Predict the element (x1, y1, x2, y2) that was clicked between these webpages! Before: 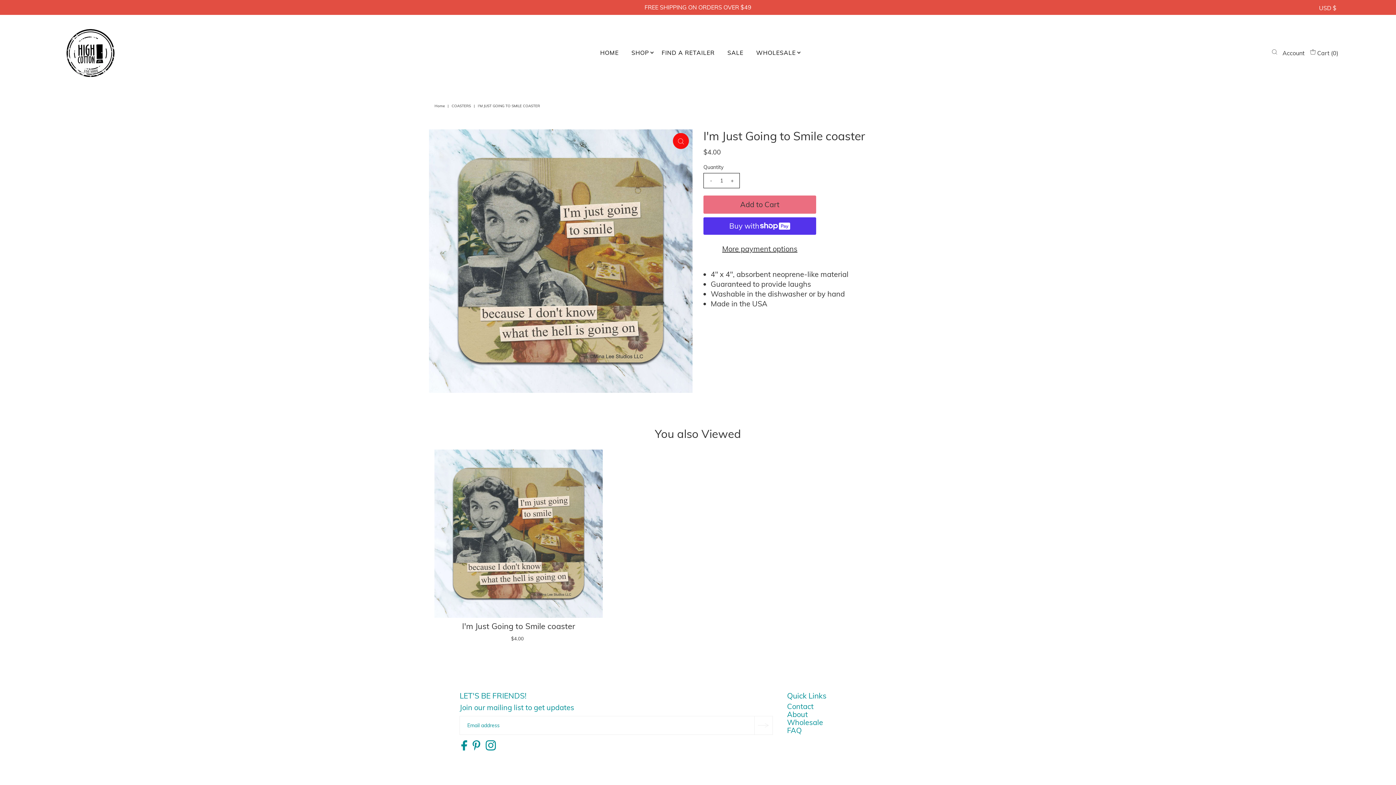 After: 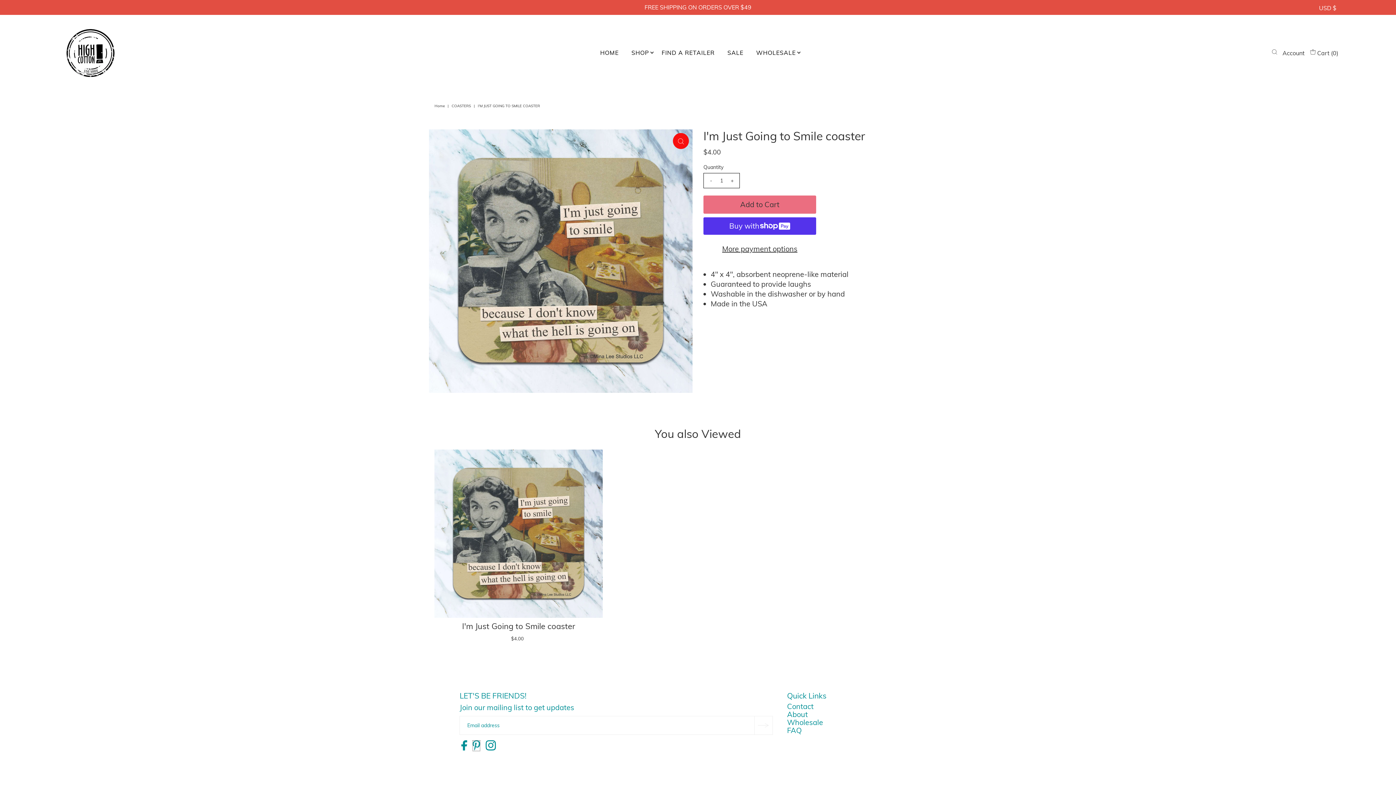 Action: label: Pinterest bbox: (472, 740, 480, 751)